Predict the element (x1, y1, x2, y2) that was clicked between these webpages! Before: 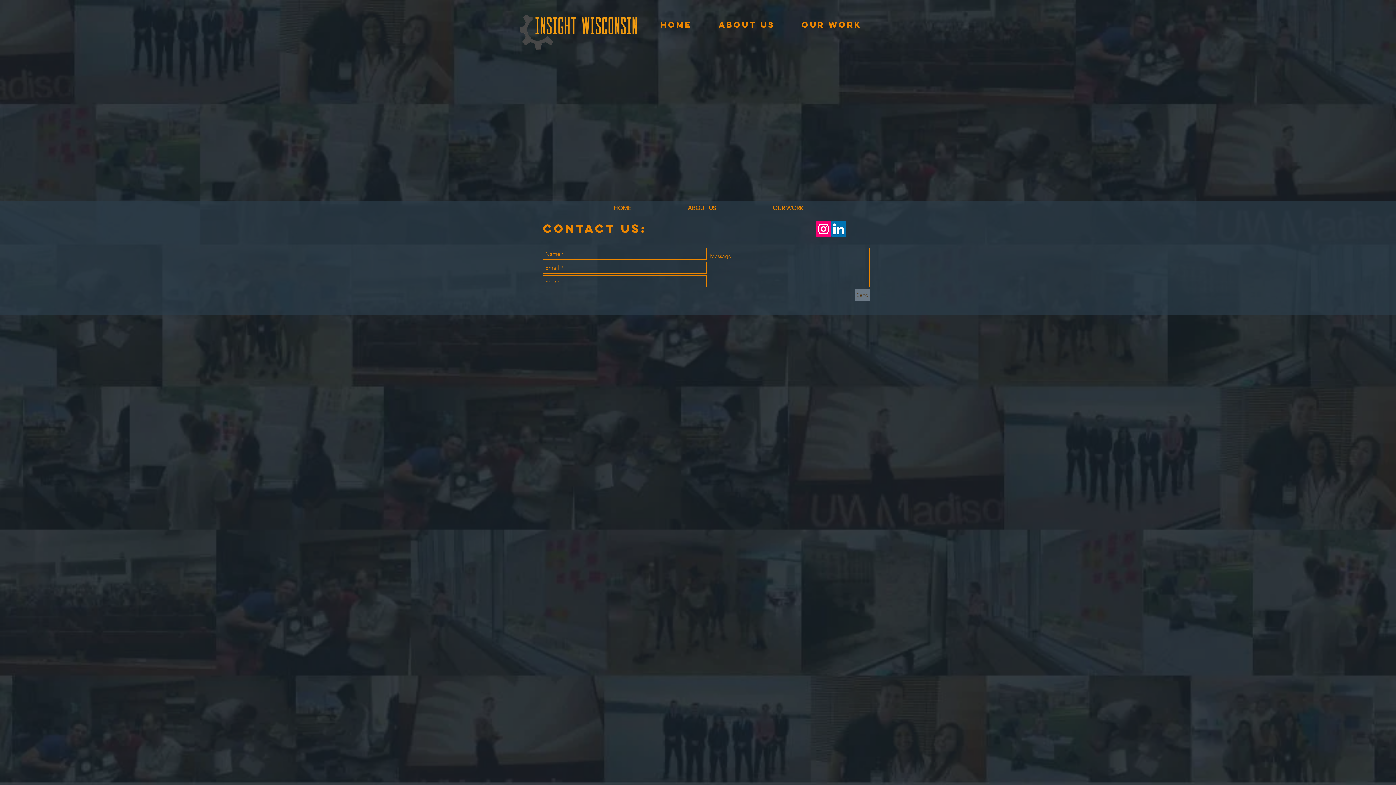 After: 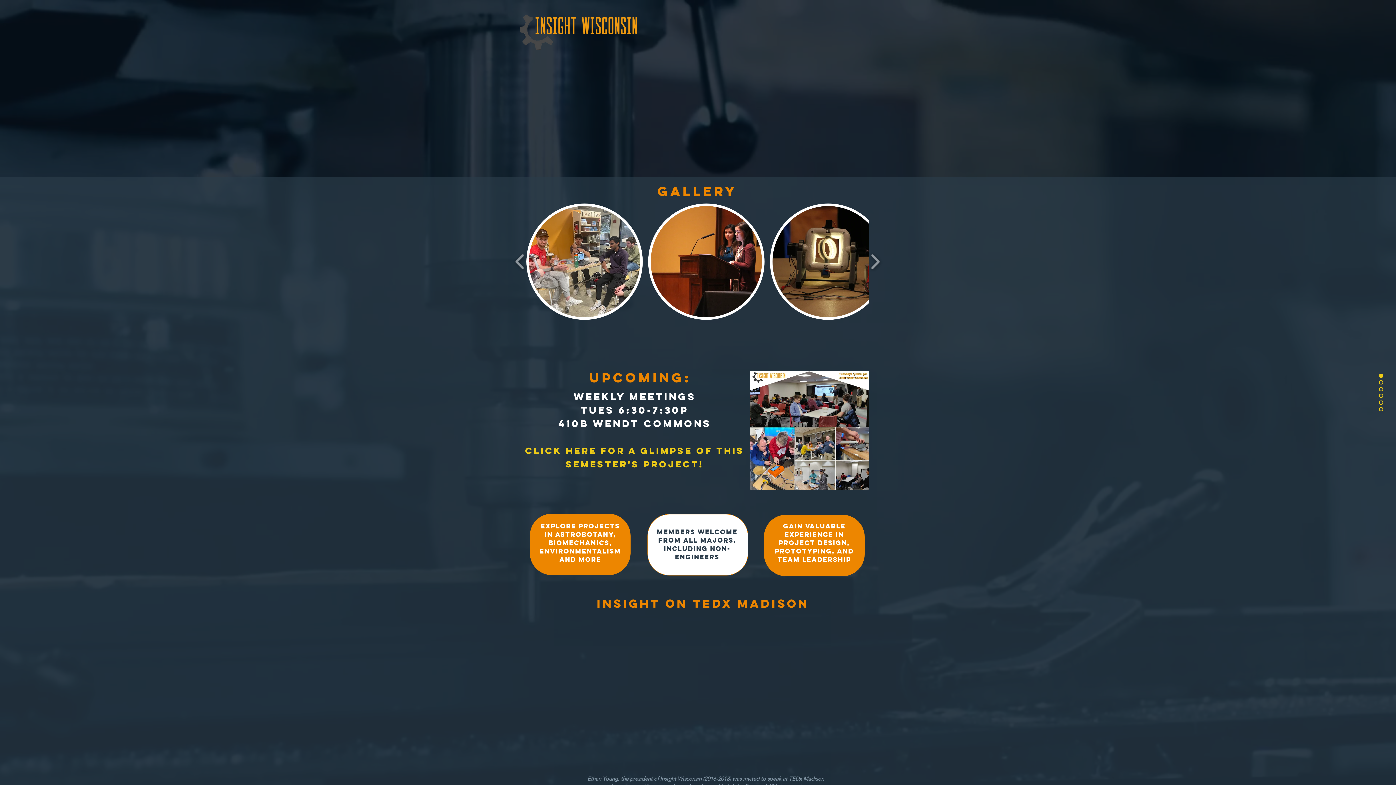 Action: bbox: (585, 204, 659, 211) label: HOME